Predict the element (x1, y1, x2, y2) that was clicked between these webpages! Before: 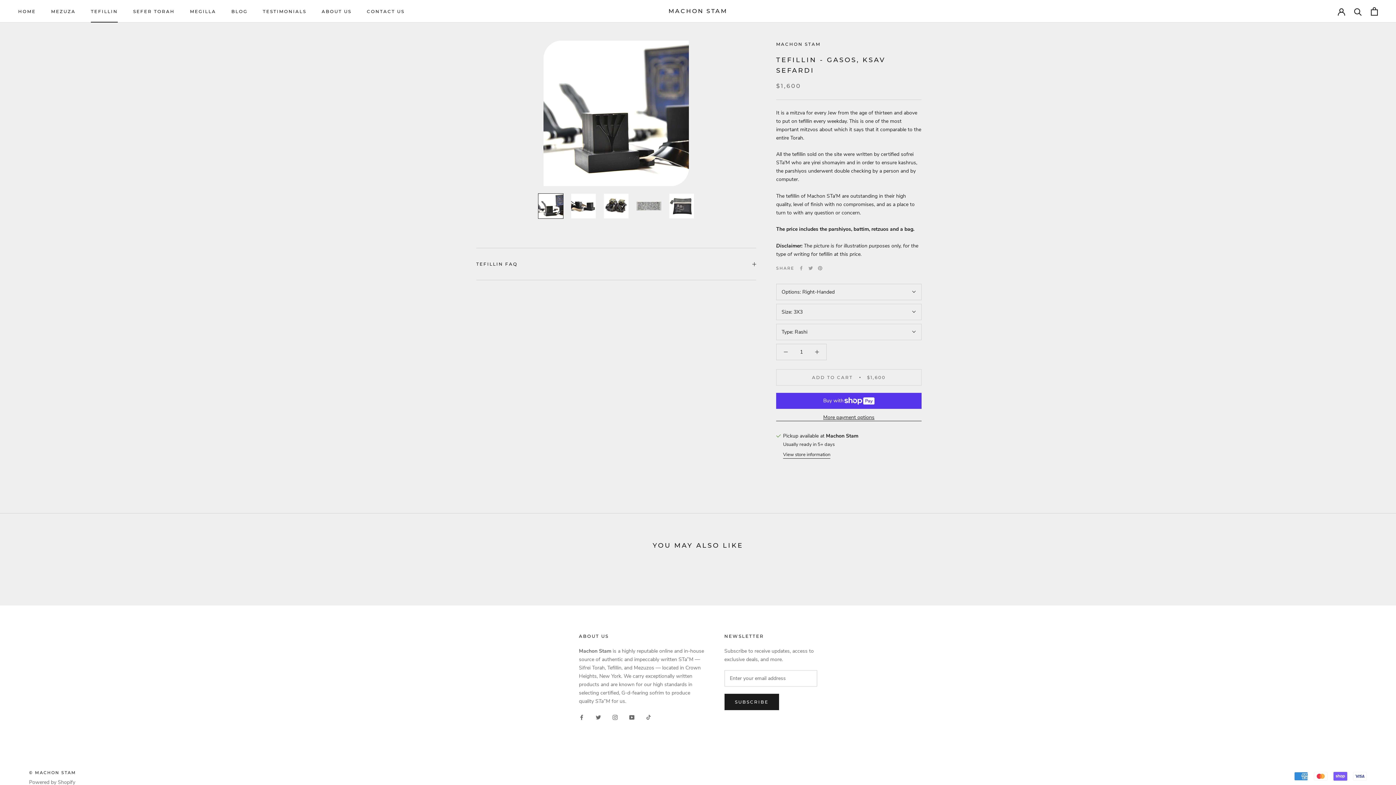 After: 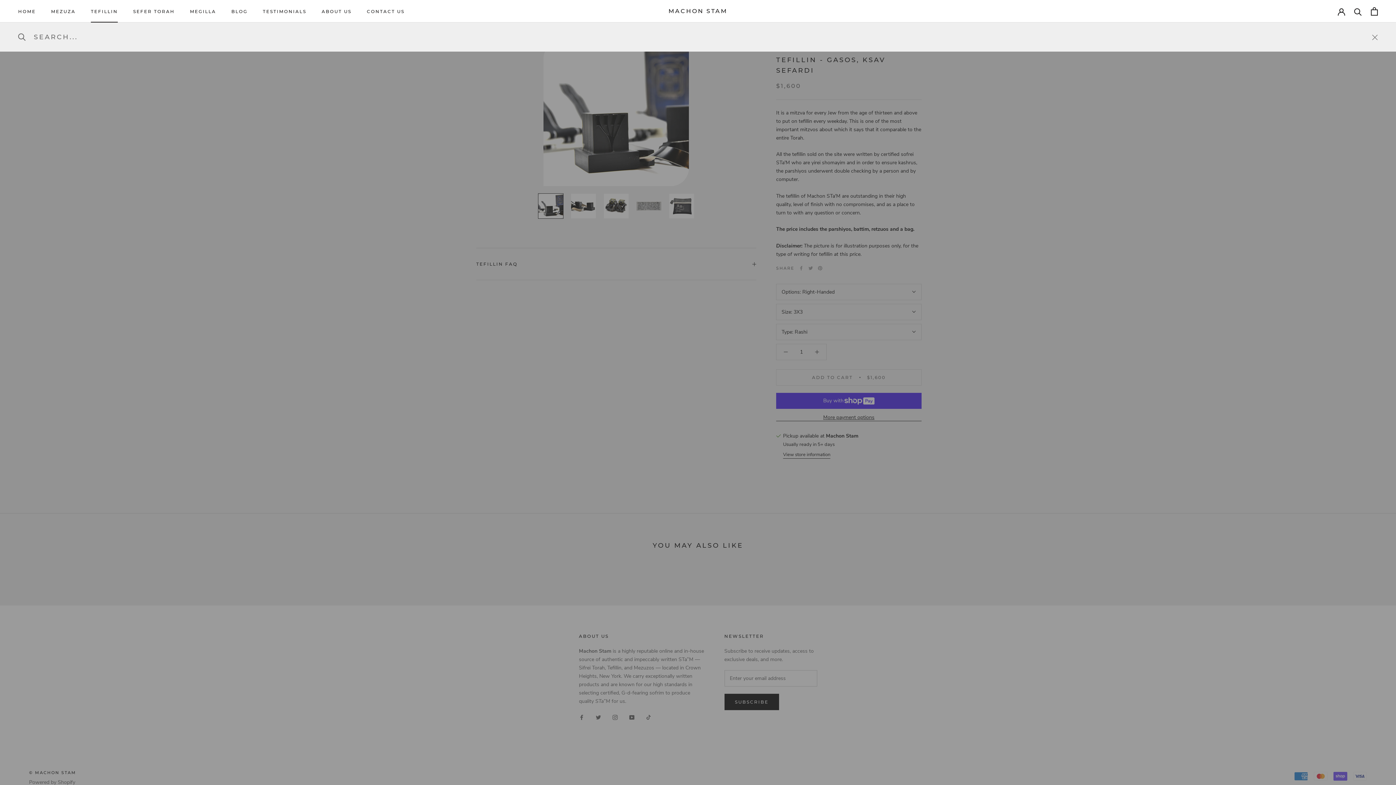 Action: bbox: (1354, 7, 1362, 15) label: Search